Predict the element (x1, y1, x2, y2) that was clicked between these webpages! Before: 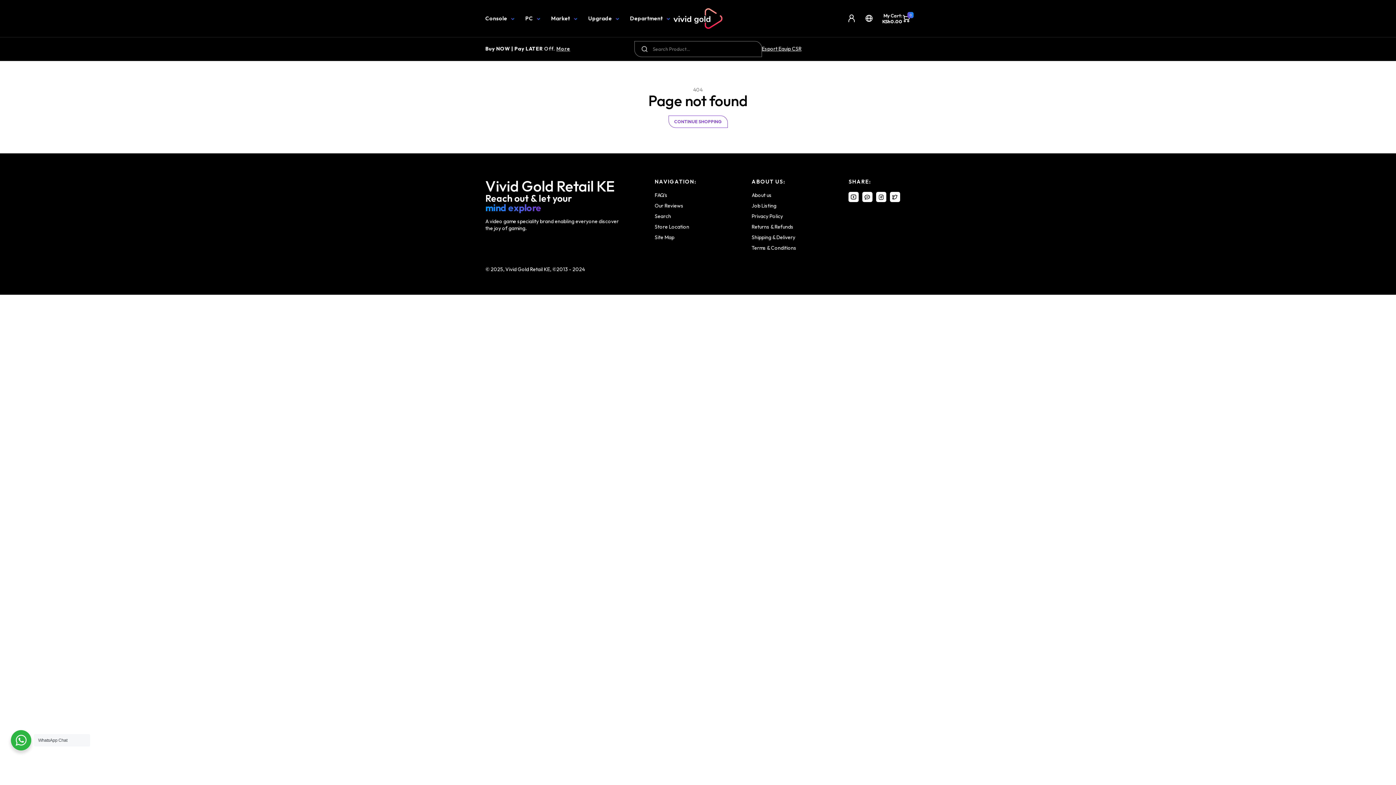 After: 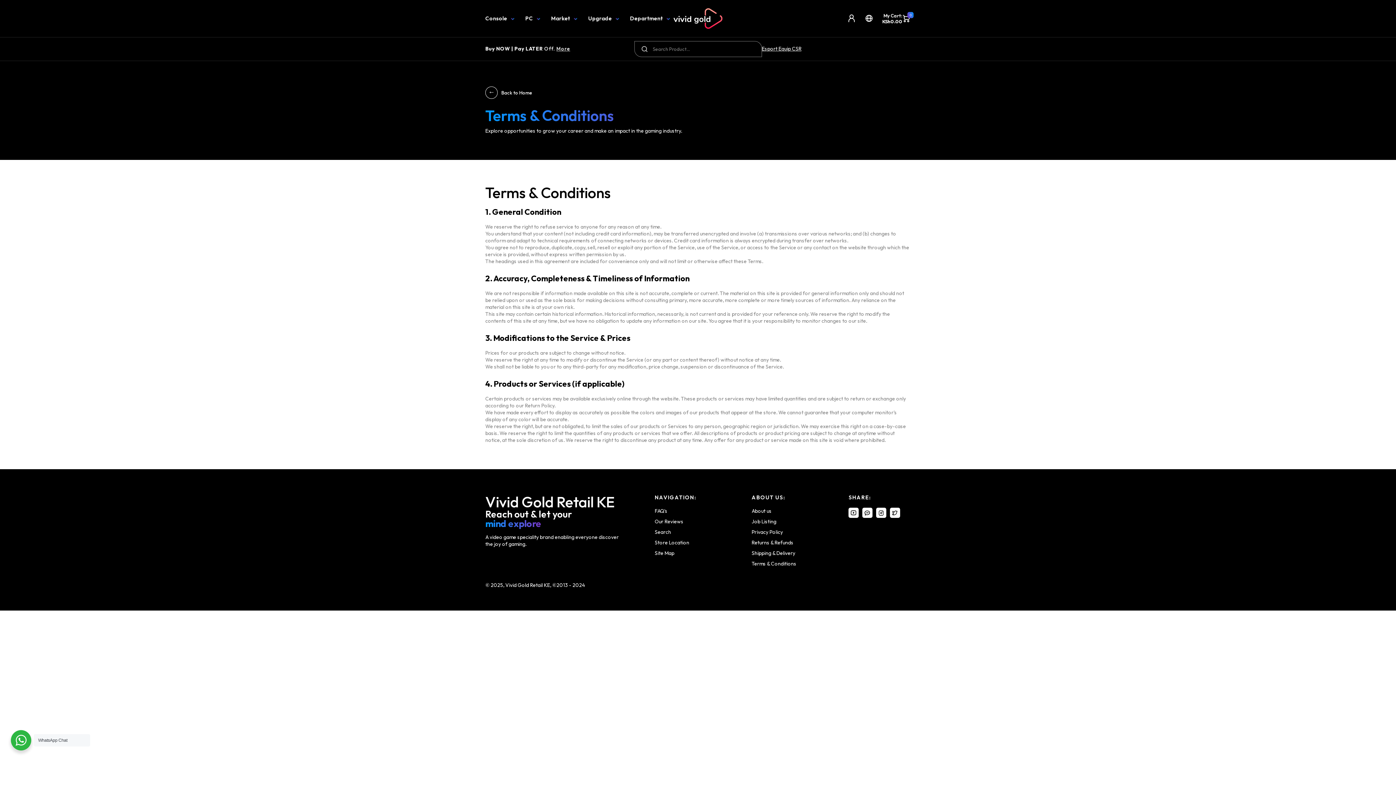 Action: label: Terms & Conditions bbox: (751, 244, 796, 251)